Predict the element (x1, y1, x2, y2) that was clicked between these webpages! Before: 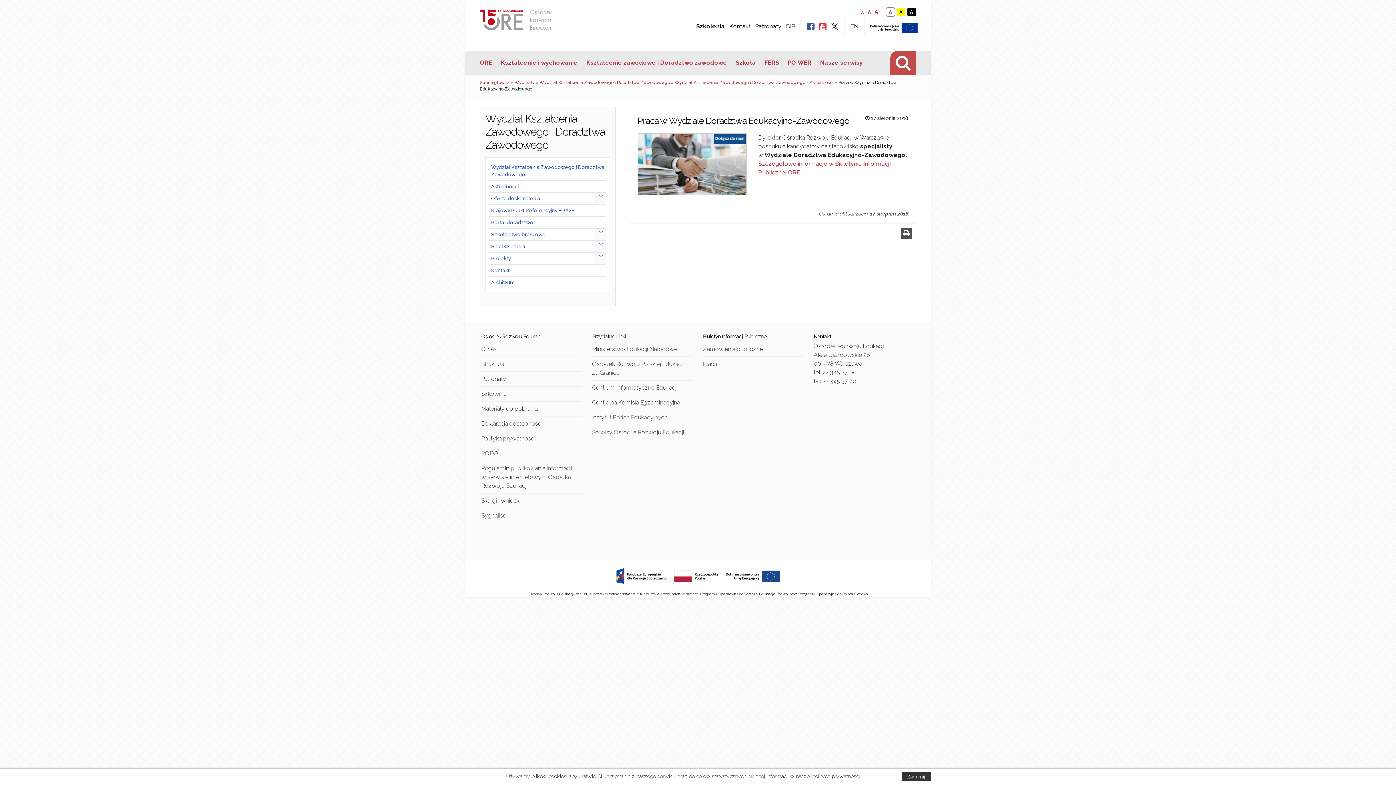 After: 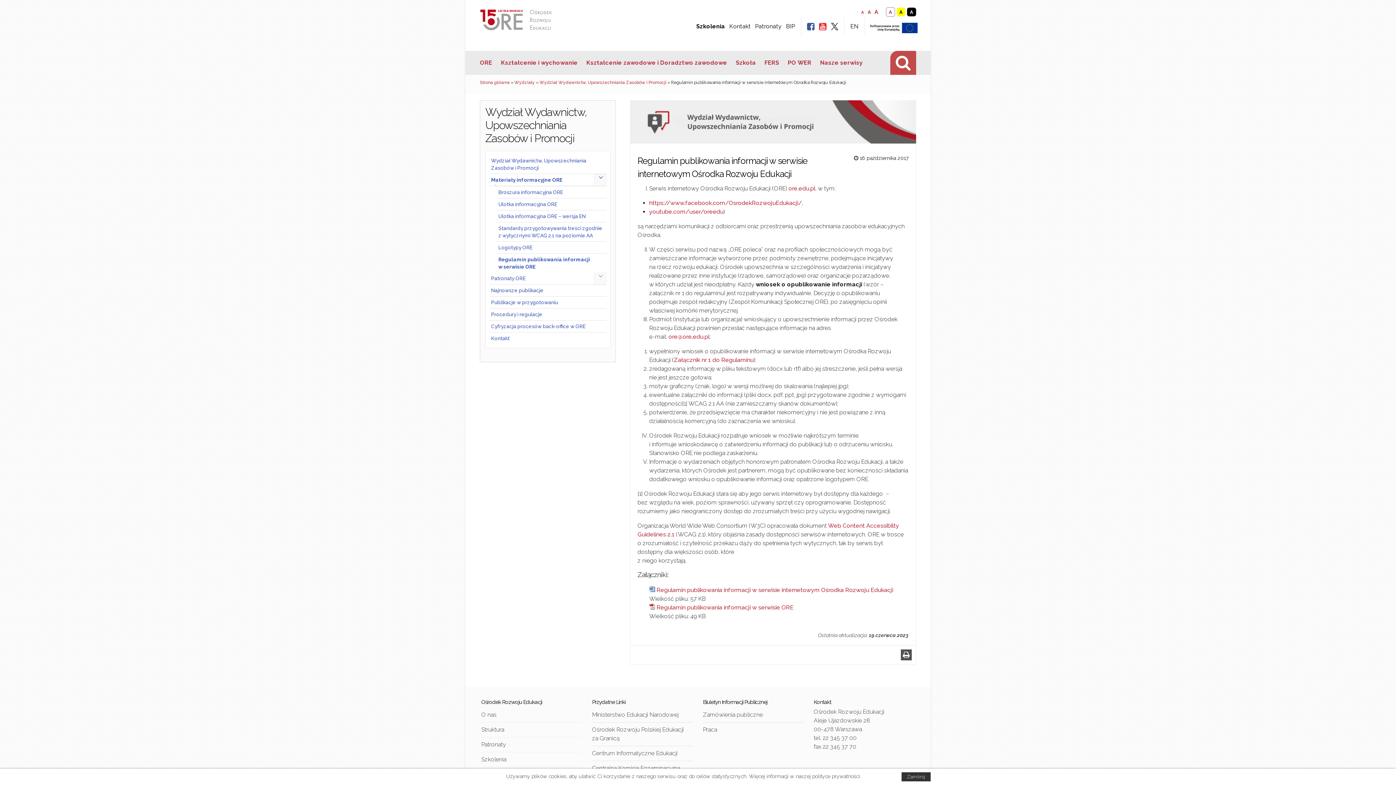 Action: label: Regulamin publikowania informacji w serwisie internetowym Ośrodka Rozwoju Edukacji bbox: (481, 461, 582, 493)